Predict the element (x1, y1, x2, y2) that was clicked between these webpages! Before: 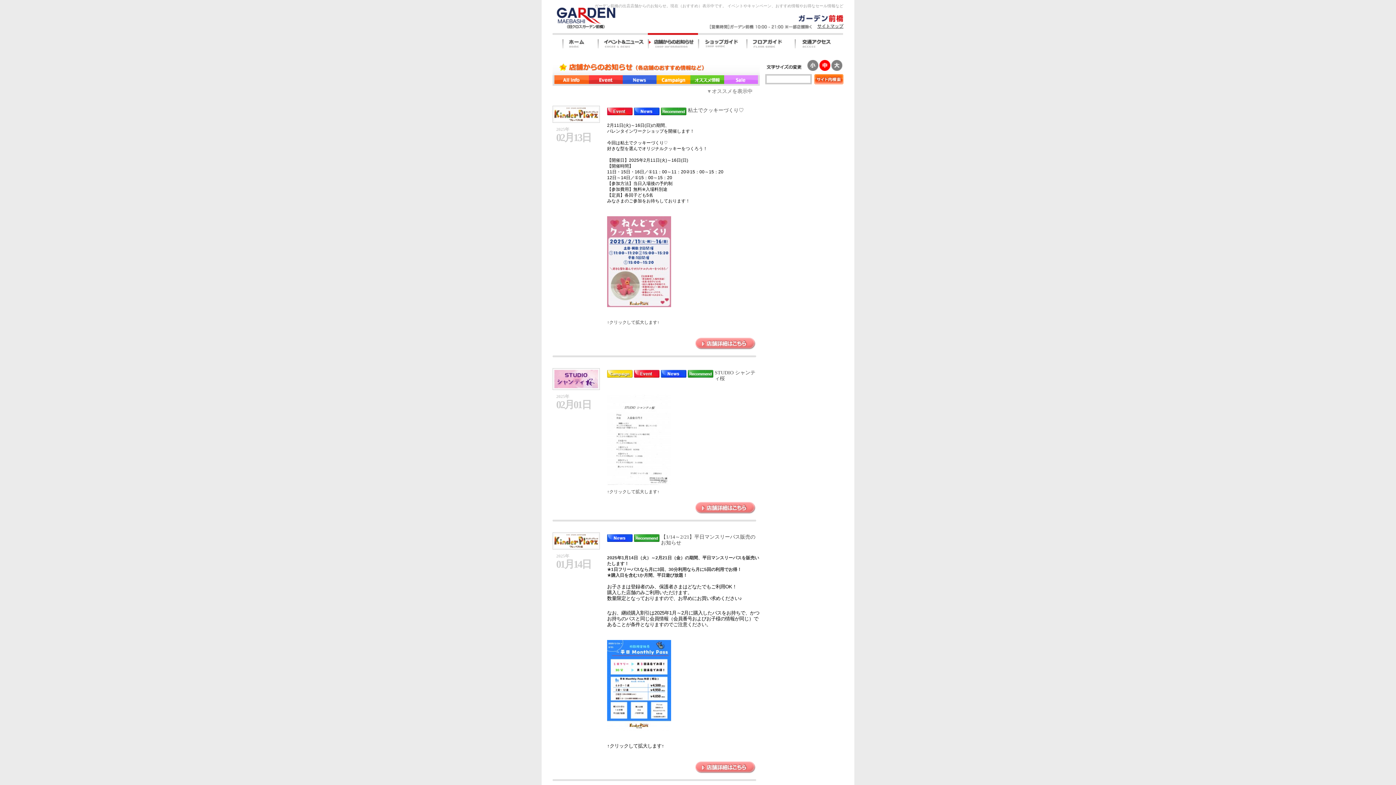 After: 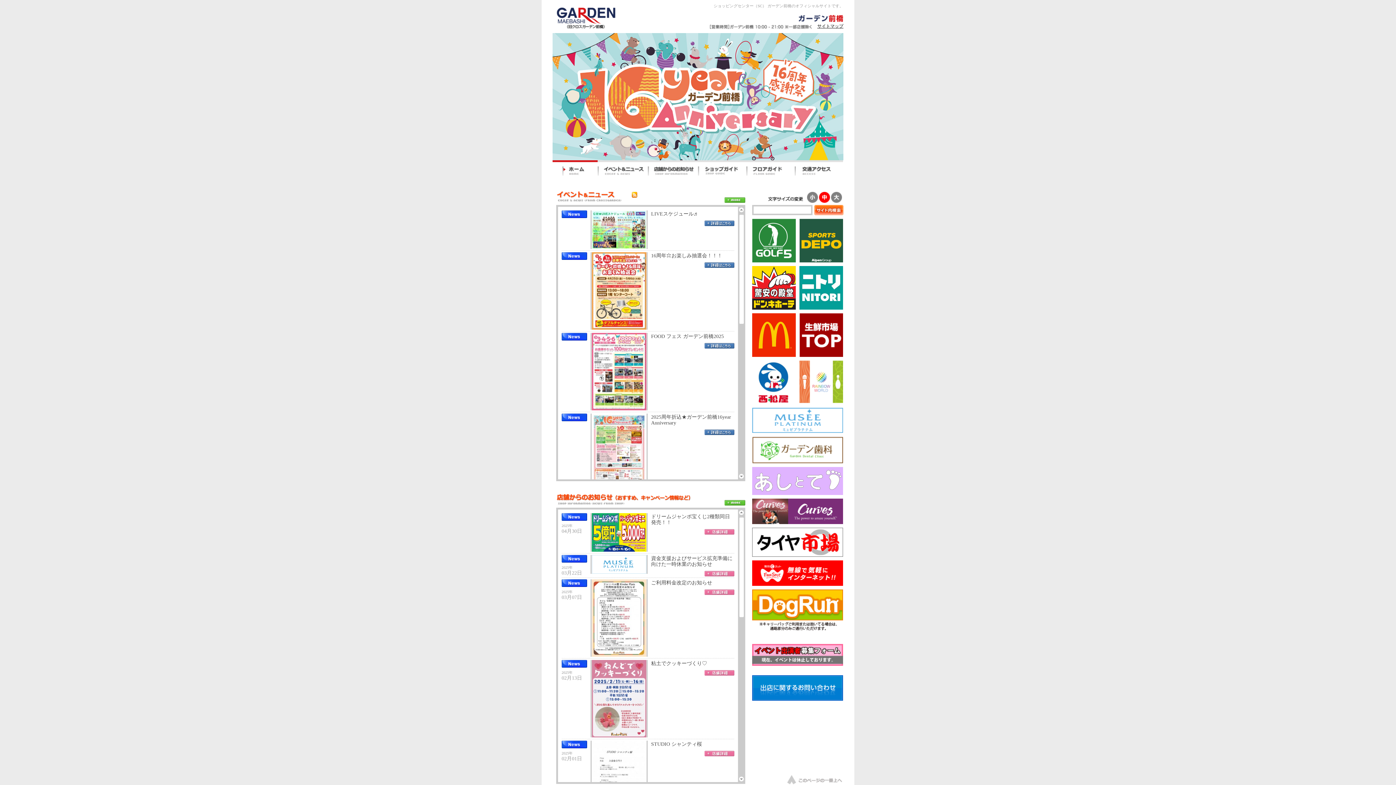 Action: label: ホーム bbox: (552, 33, 597, 50)